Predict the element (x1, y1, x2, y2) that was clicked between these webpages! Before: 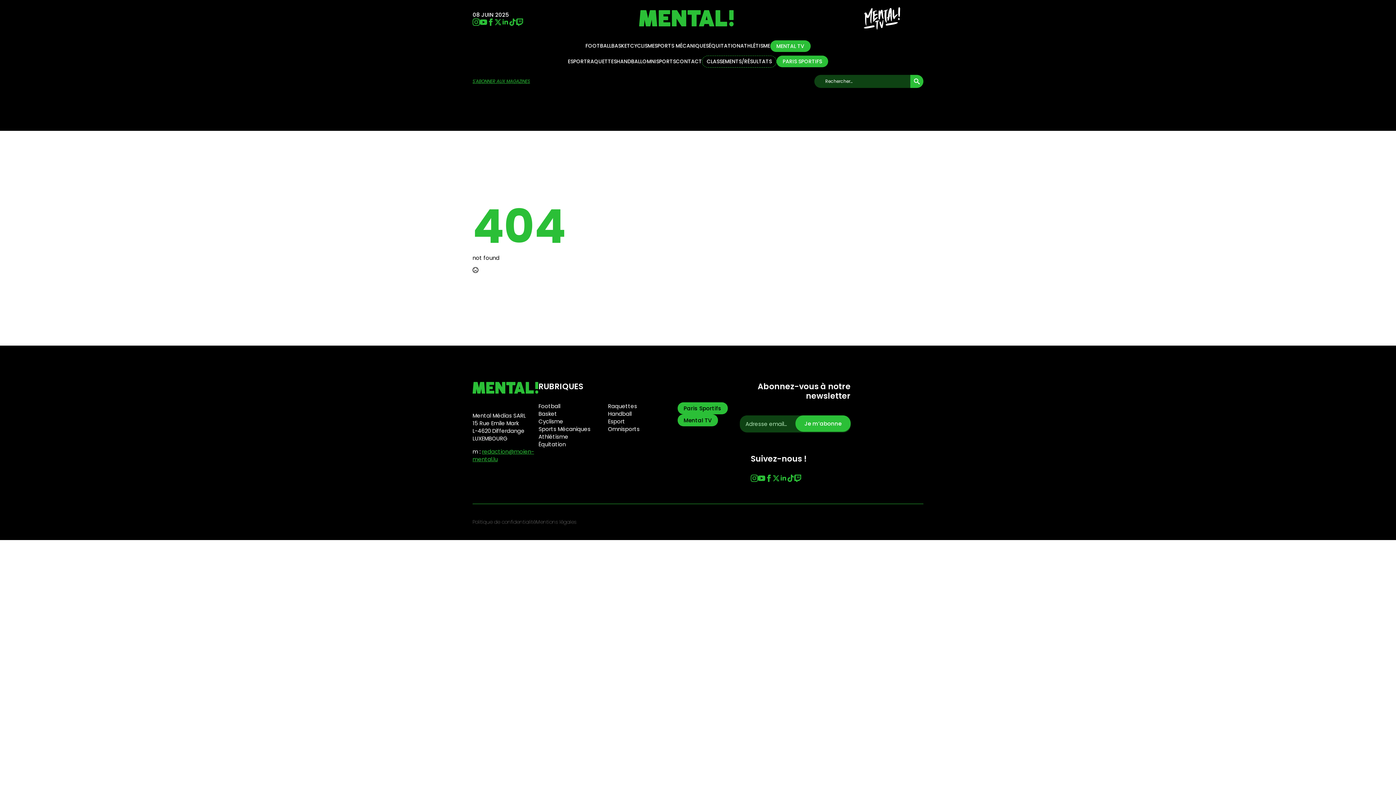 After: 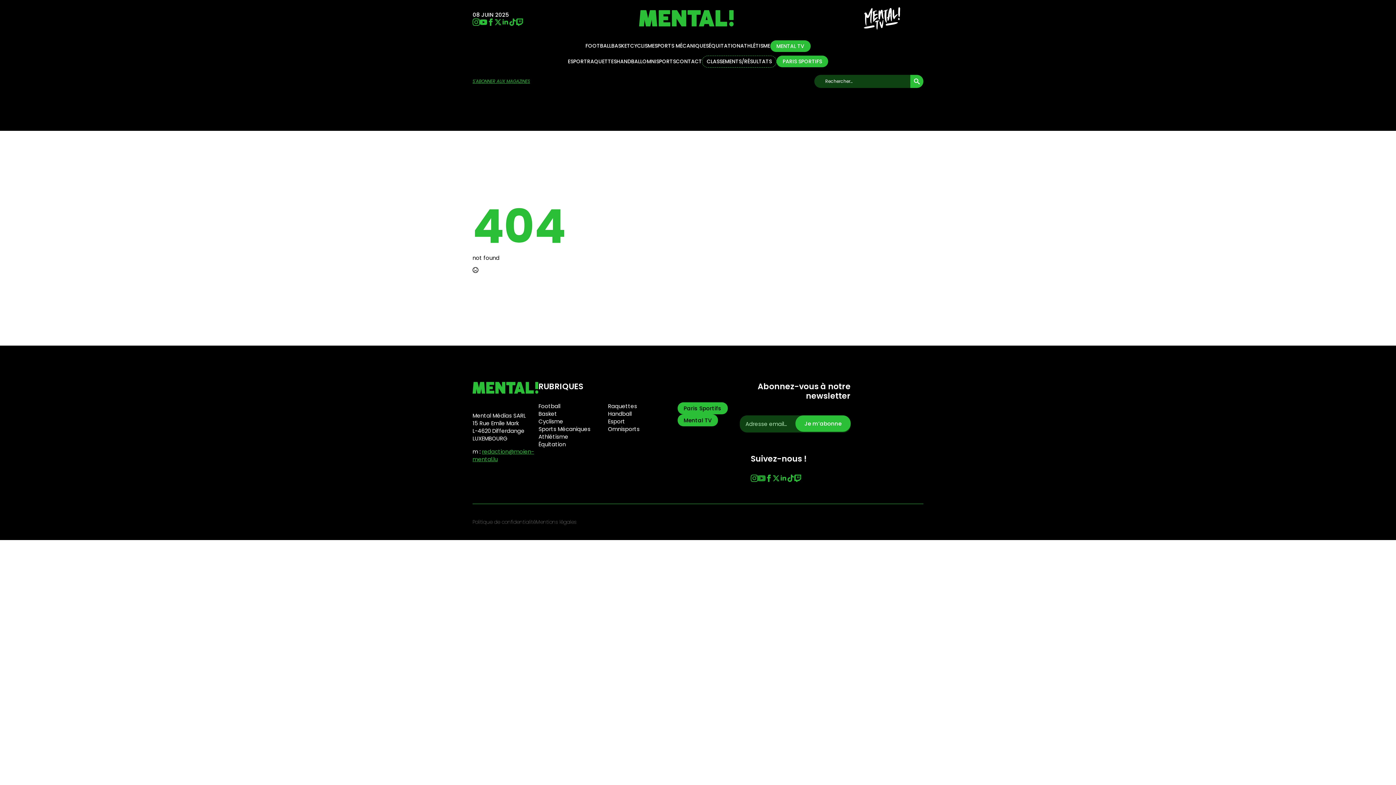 Action: label: youtube bbox: (758, 474, 765, 482)